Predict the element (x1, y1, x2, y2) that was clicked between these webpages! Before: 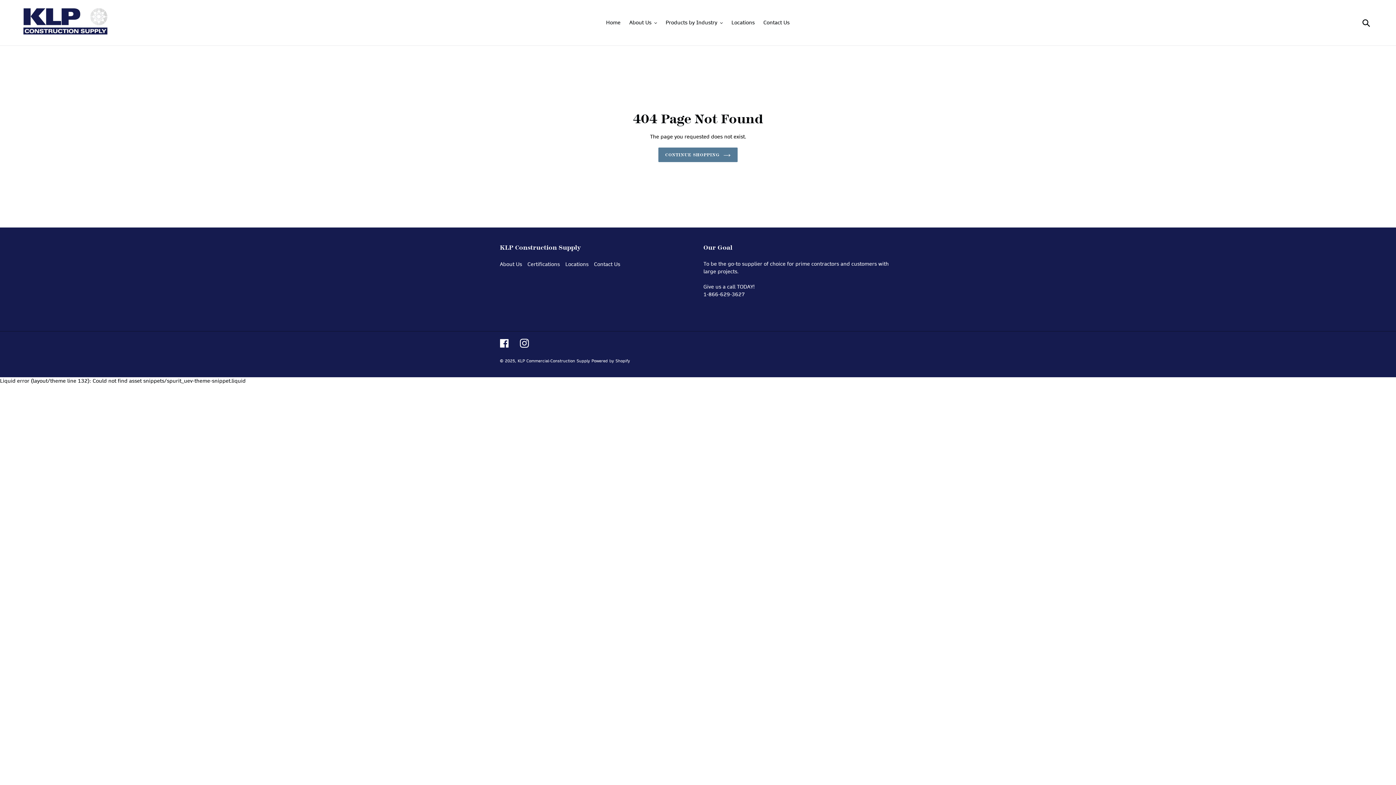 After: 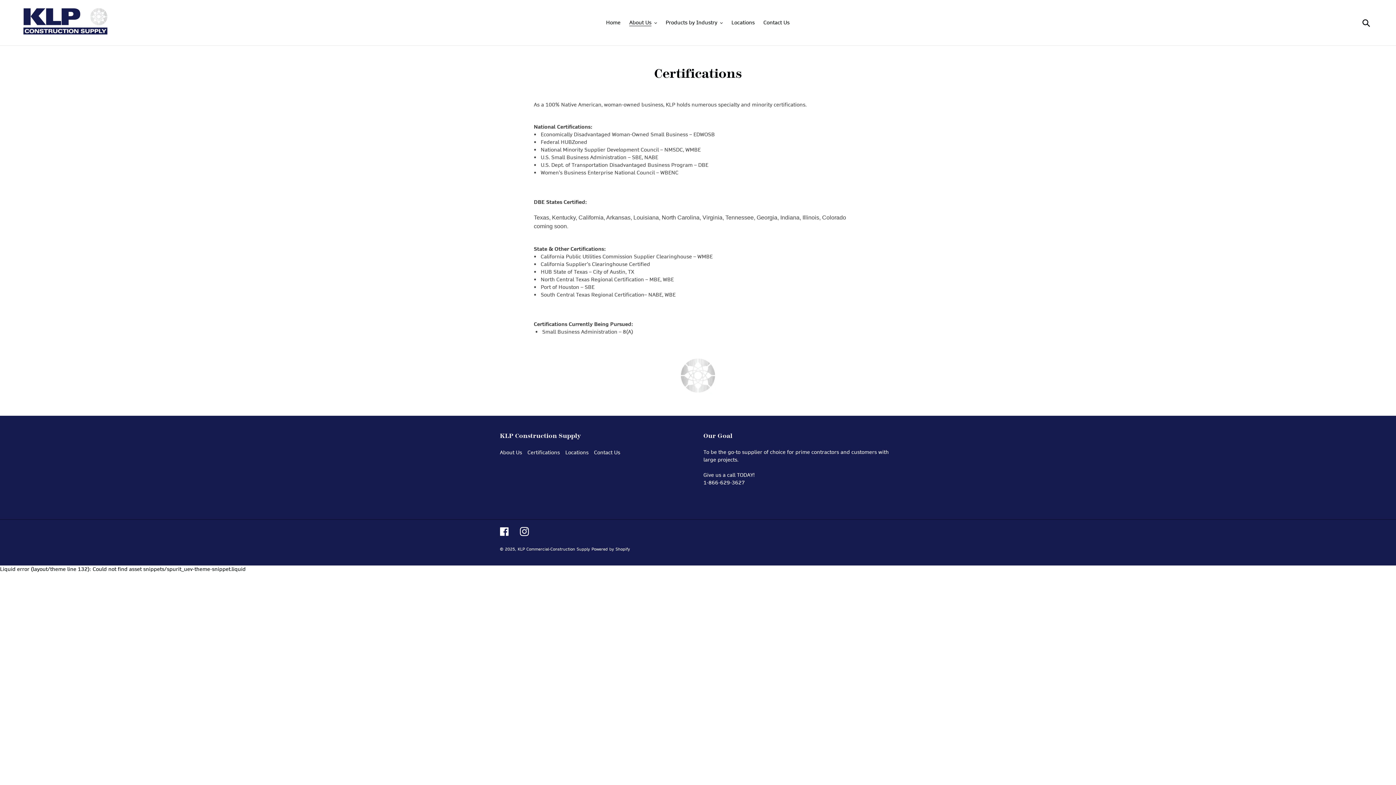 Action: label: Certifications bbox: (527, 260, 560, 267)